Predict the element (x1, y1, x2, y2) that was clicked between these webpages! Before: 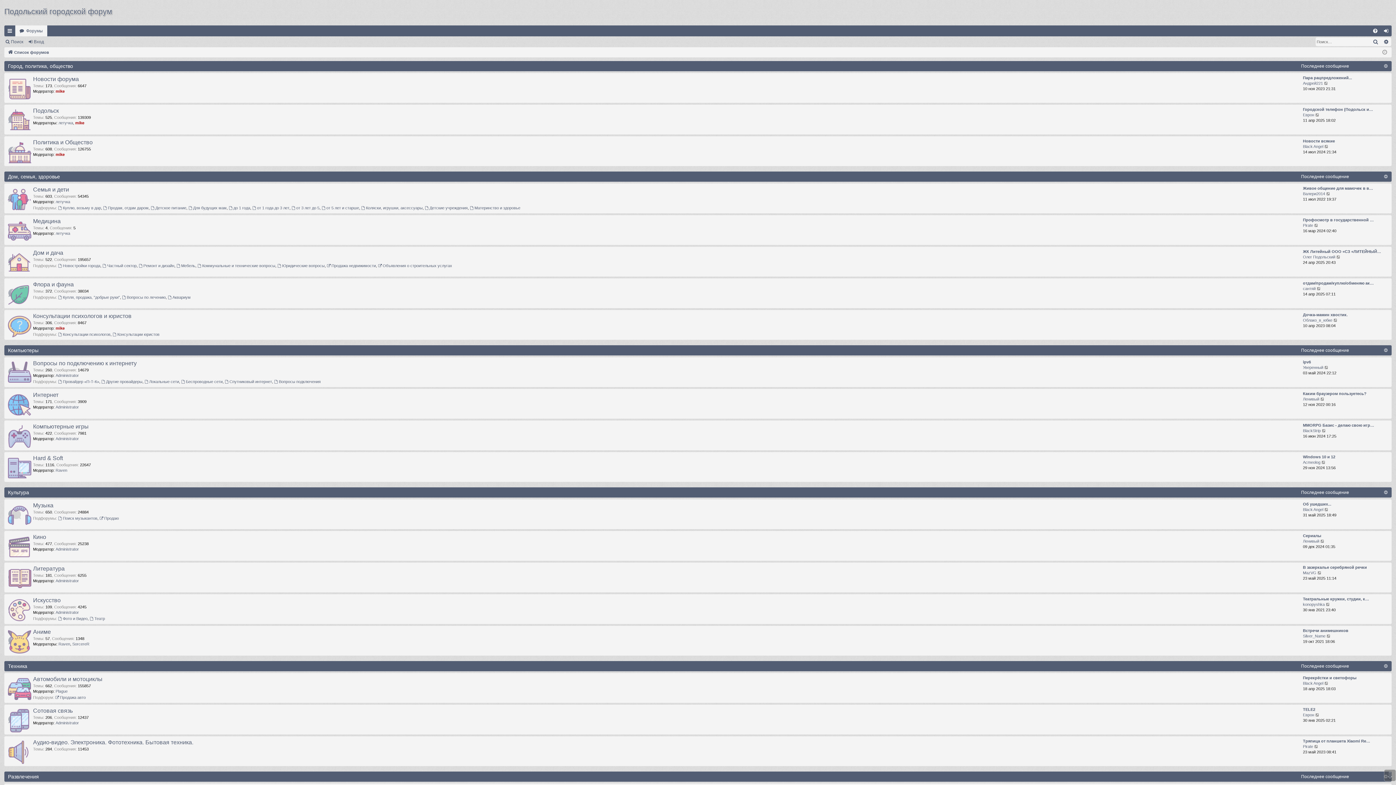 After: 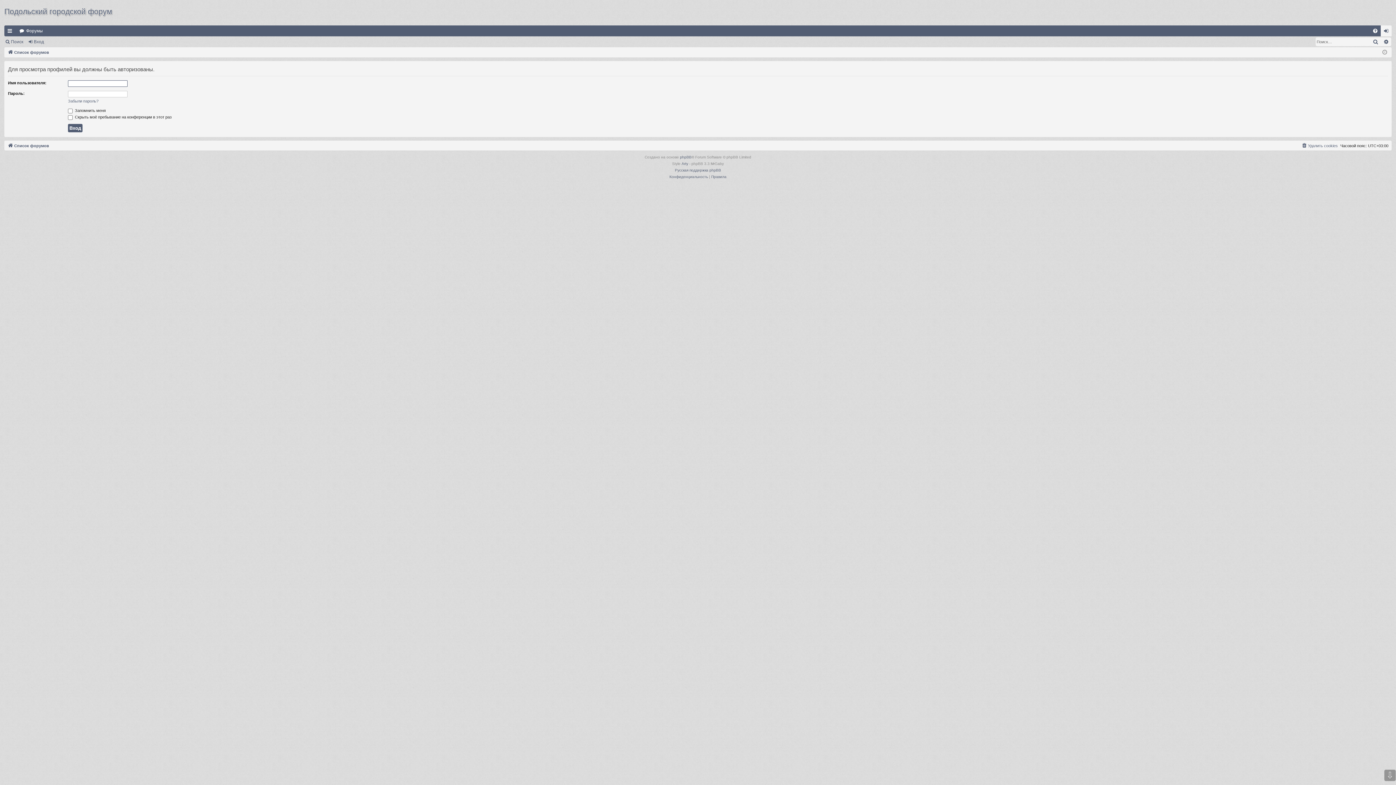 Action: bbox: (1303, 570, 1316, 575) label: MazVG